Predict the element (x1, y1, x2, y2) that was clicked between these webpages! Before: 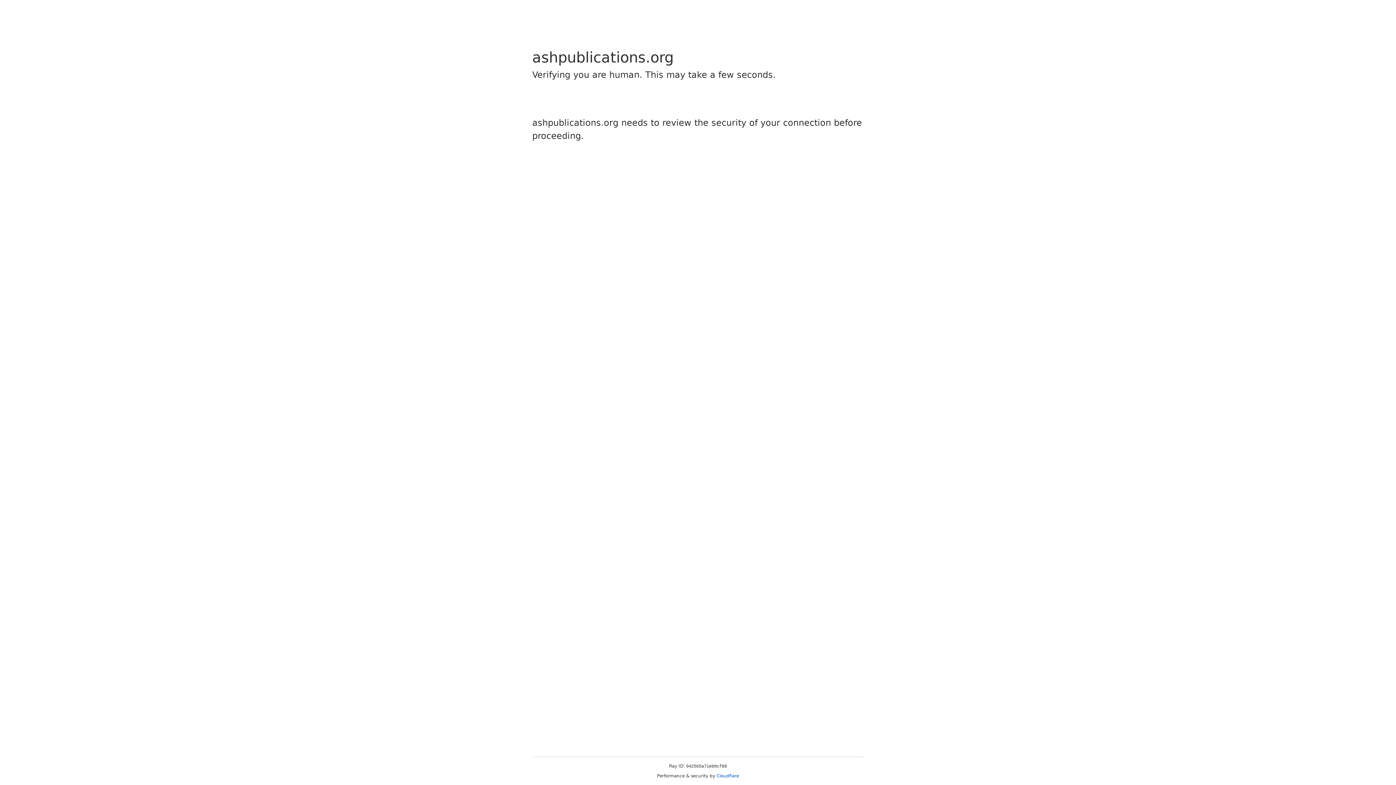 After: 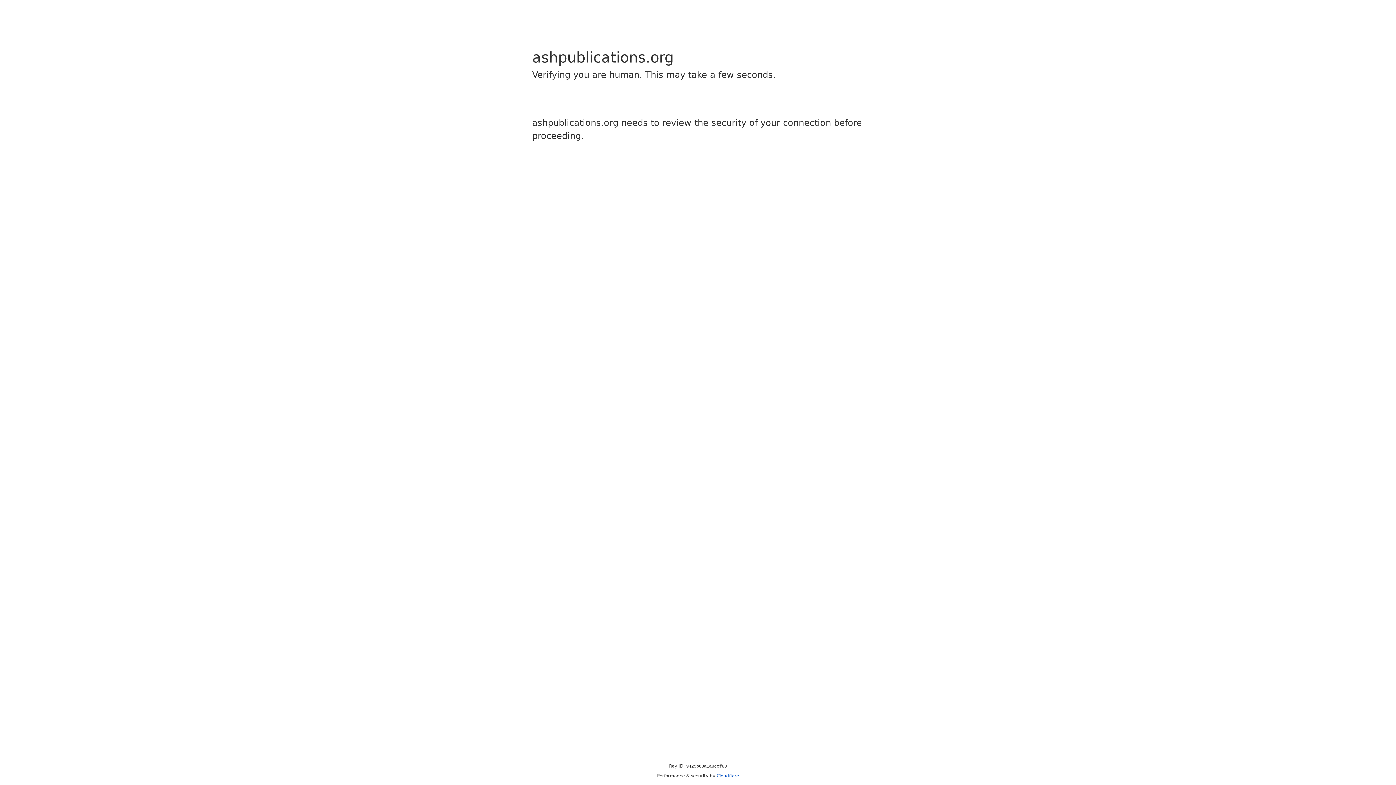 Action: bbox: (716, 773, 739, 778) label: Cloudflare